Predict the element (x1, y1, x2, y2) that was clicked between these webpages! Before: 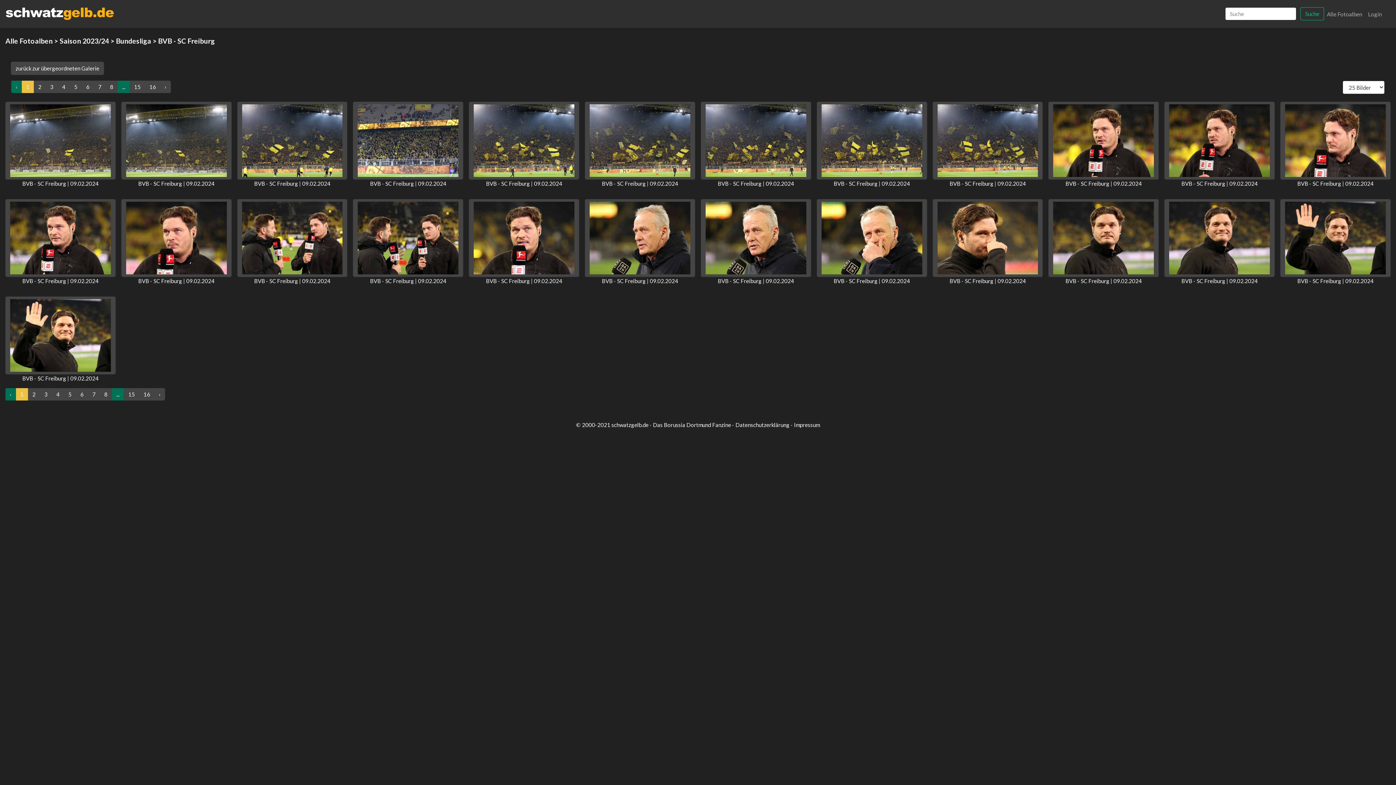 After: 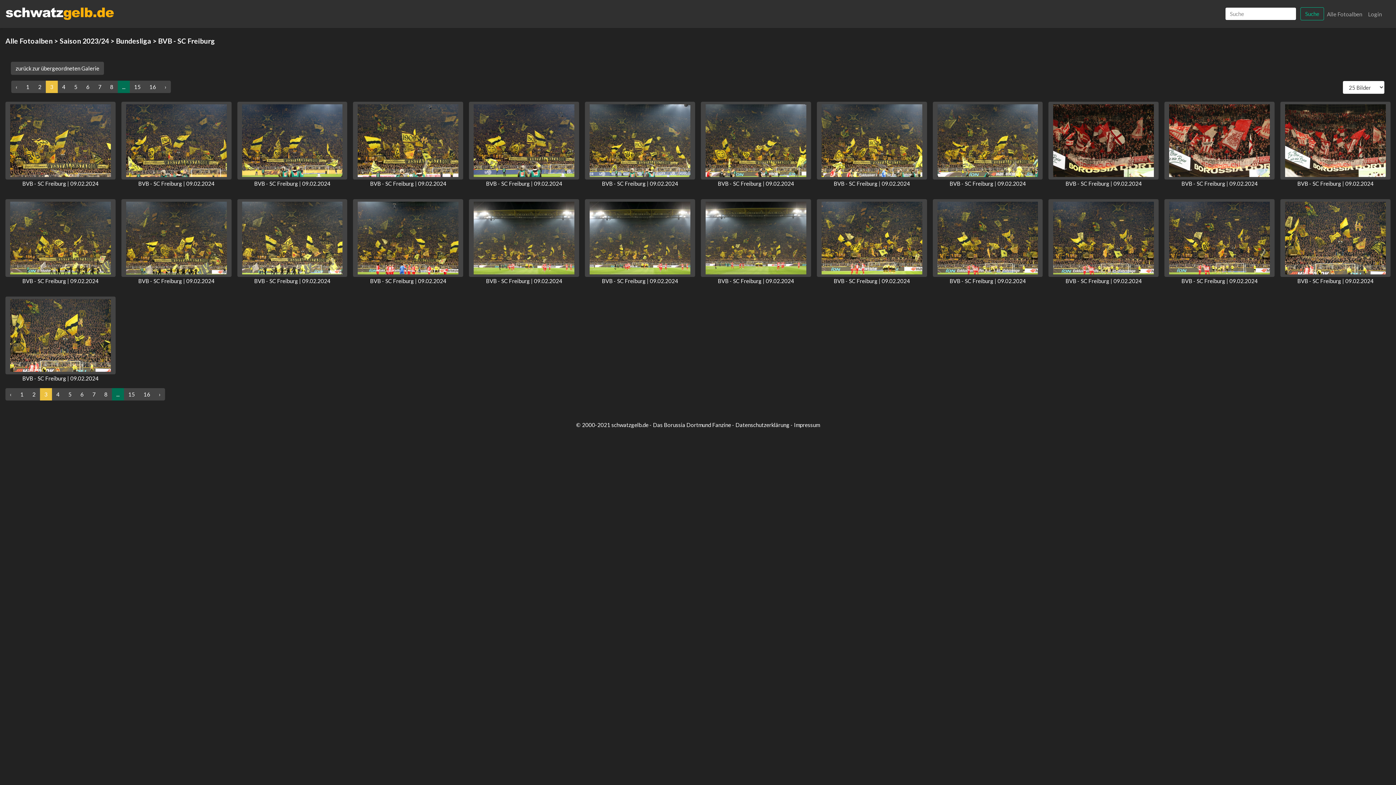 Action: bbox: (40, 388, 52, 400) label: 3